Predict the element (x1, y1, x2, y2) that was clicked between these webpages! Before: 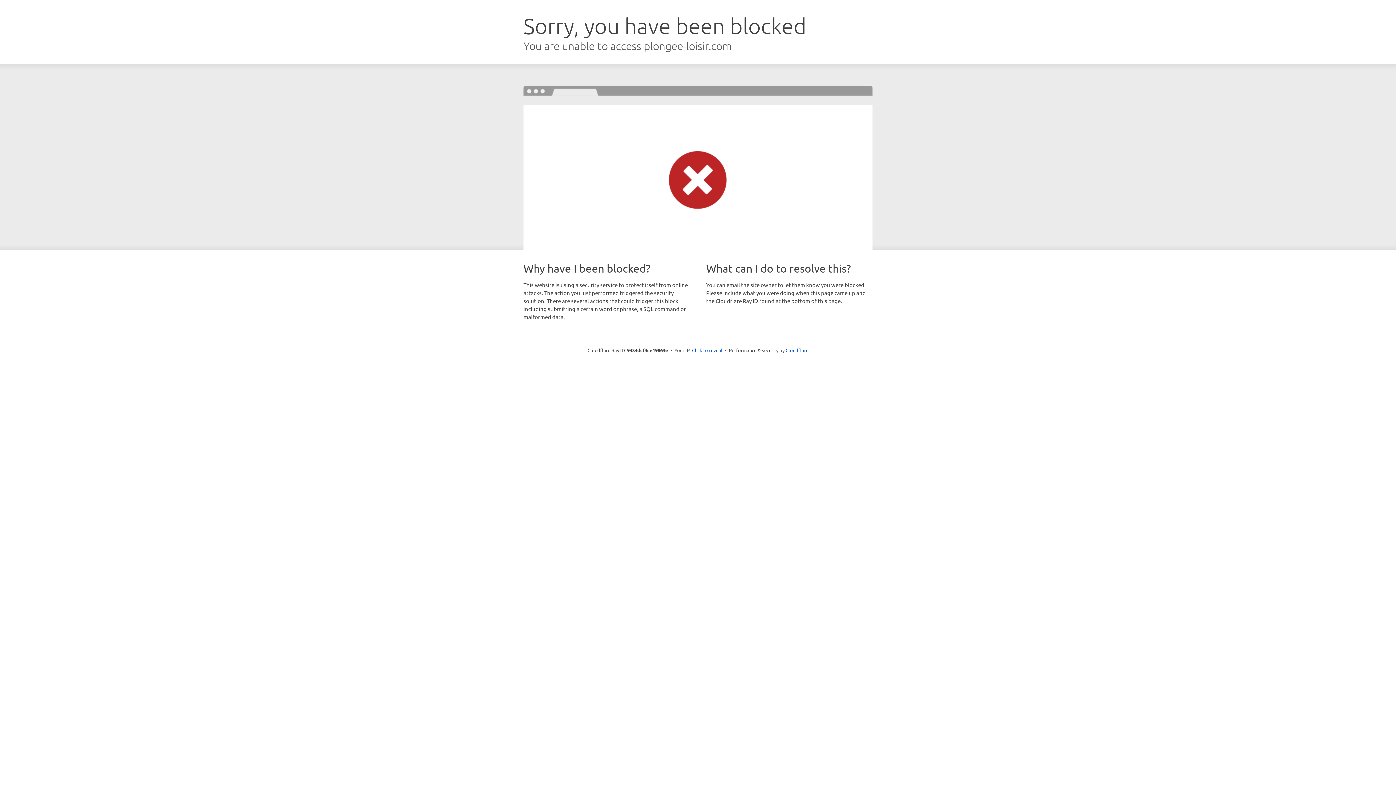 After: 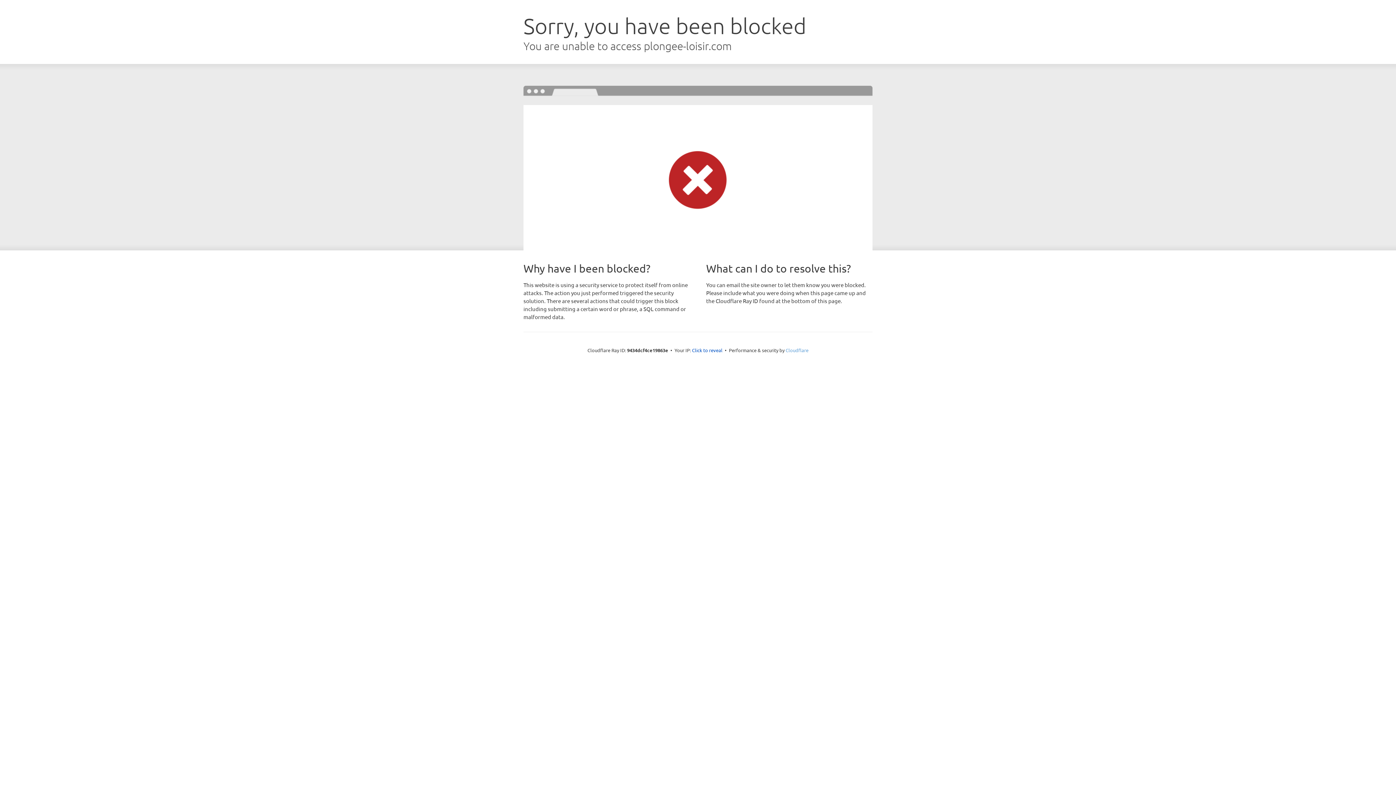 Action: bbox: (785, 347, 808, 353) label: Cloudflare